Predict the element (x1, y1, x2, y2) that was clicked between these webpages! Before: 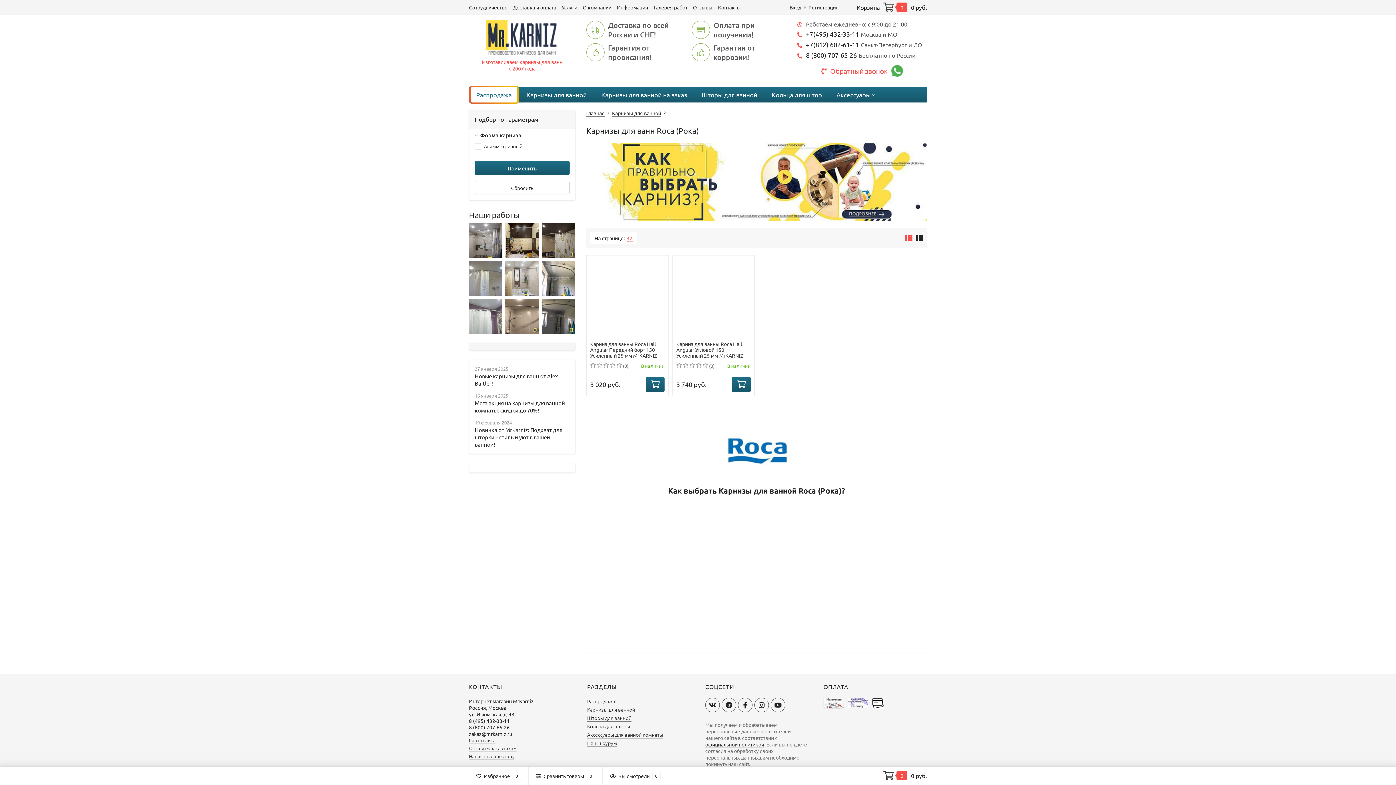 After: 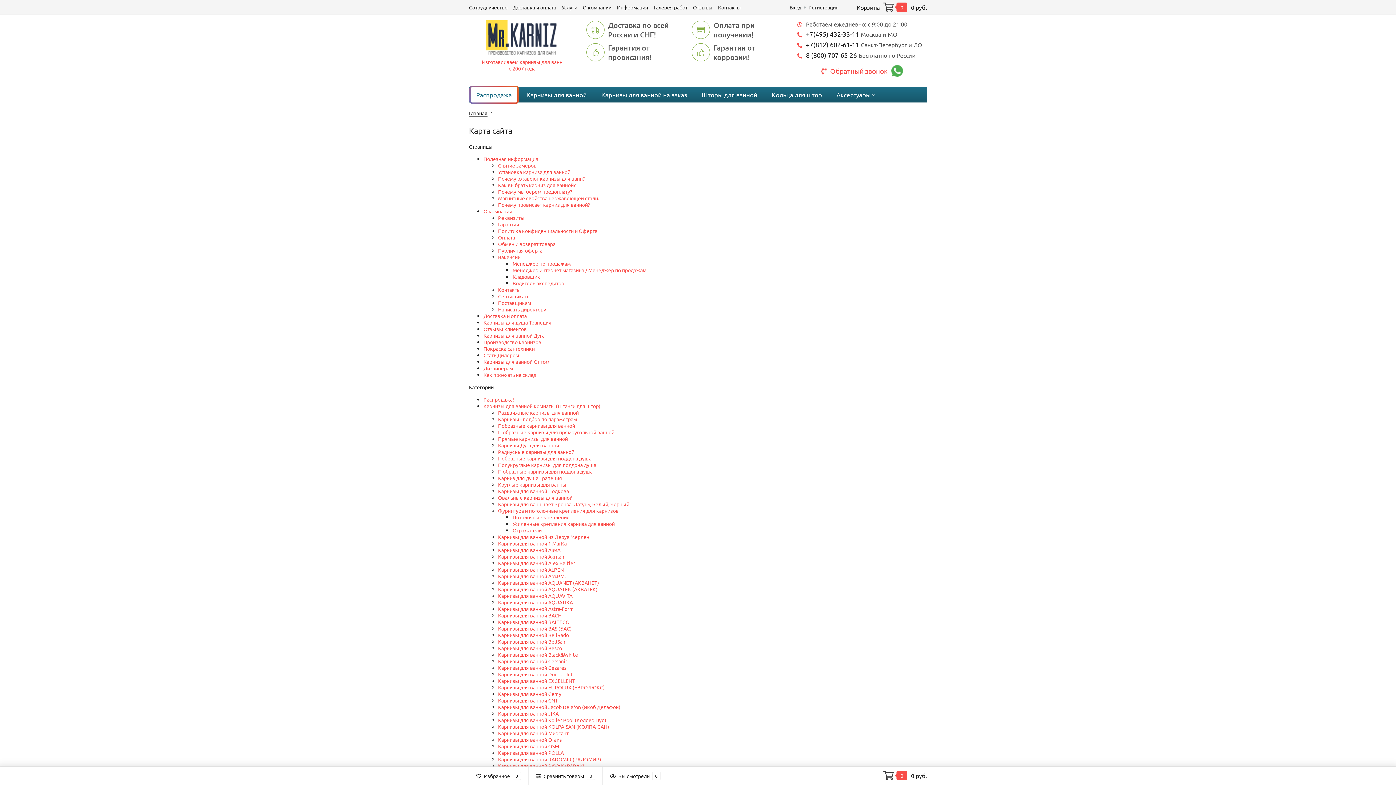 Action: label: Карта сайта bbox: (469, 736, 495, 744)